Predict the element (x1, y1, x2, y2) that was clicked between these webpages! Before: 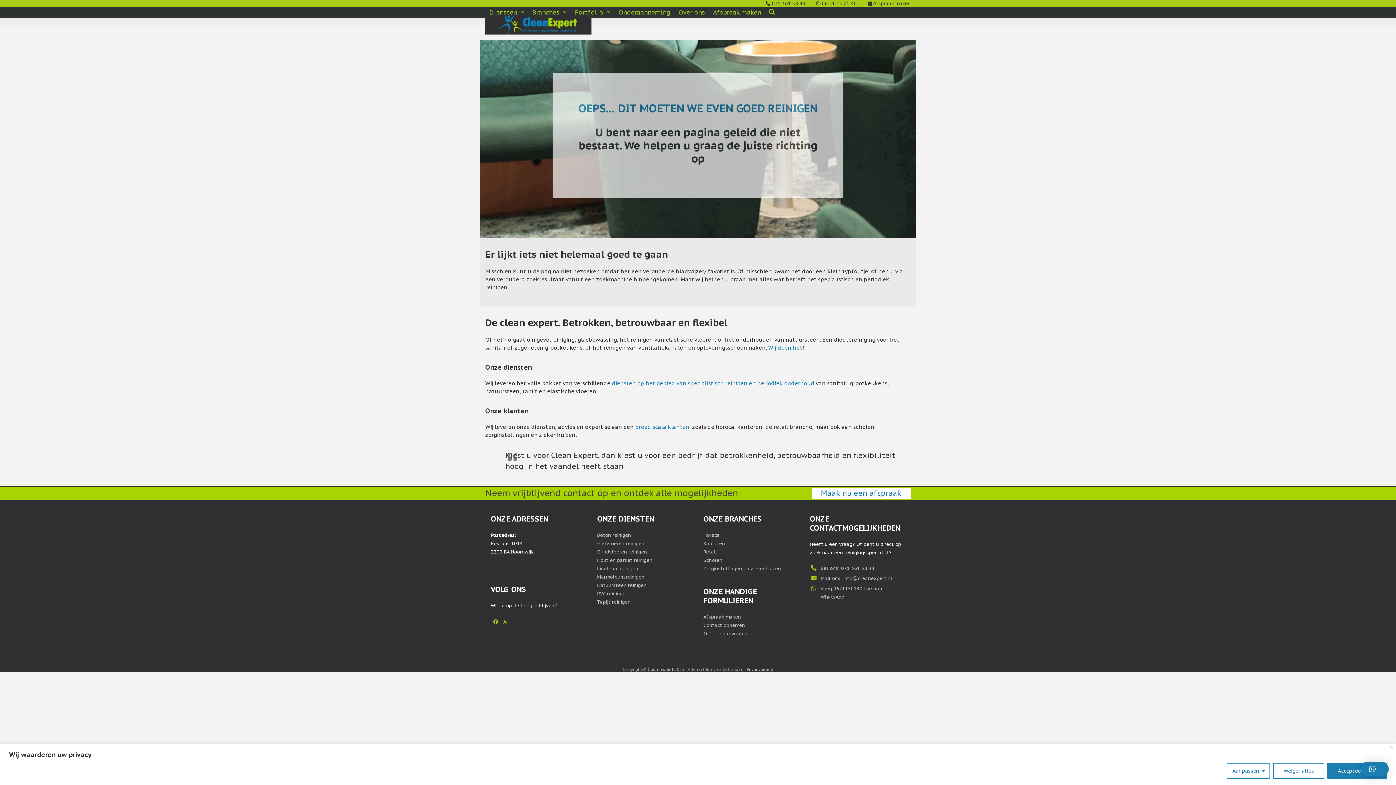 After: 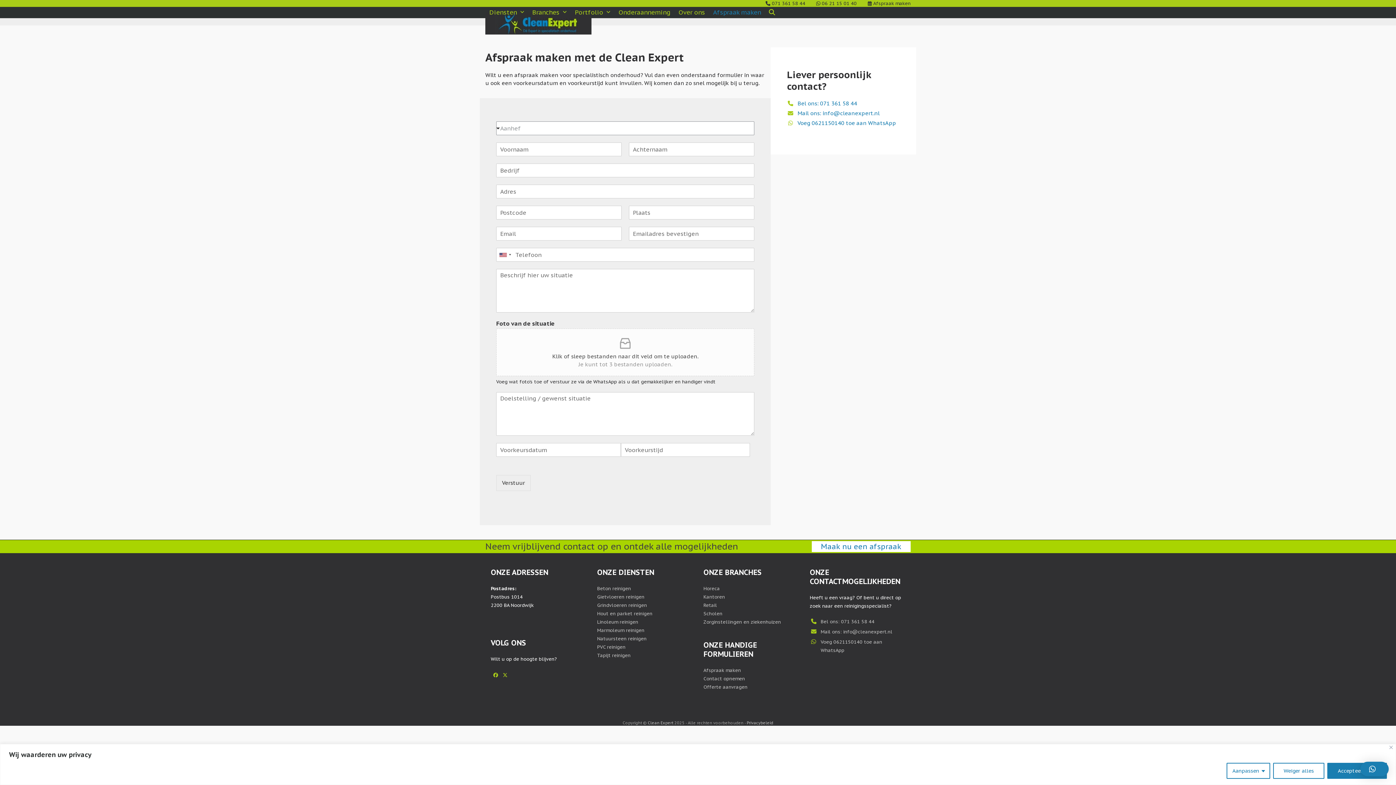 Action: label: Afspraak maken bbox: (709, 3, 765, 21)